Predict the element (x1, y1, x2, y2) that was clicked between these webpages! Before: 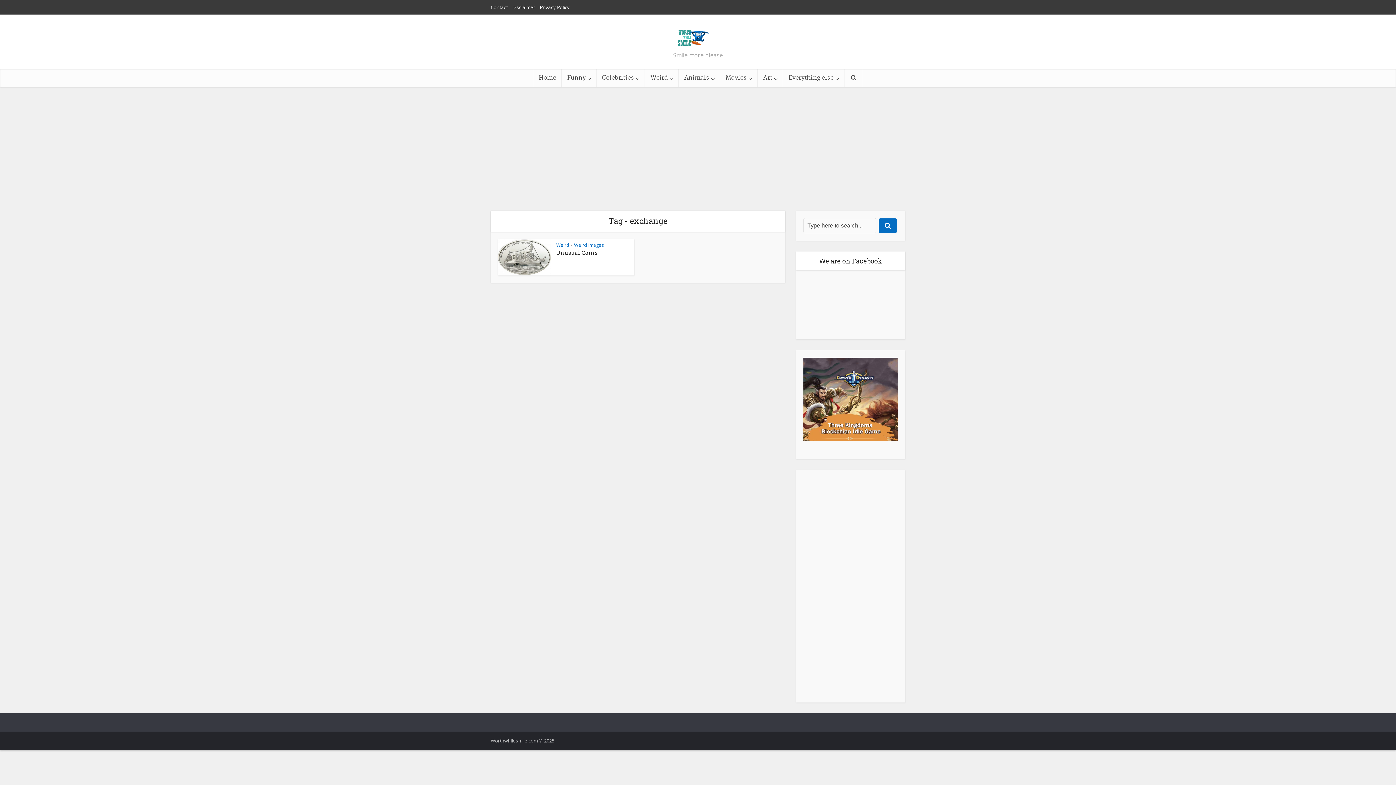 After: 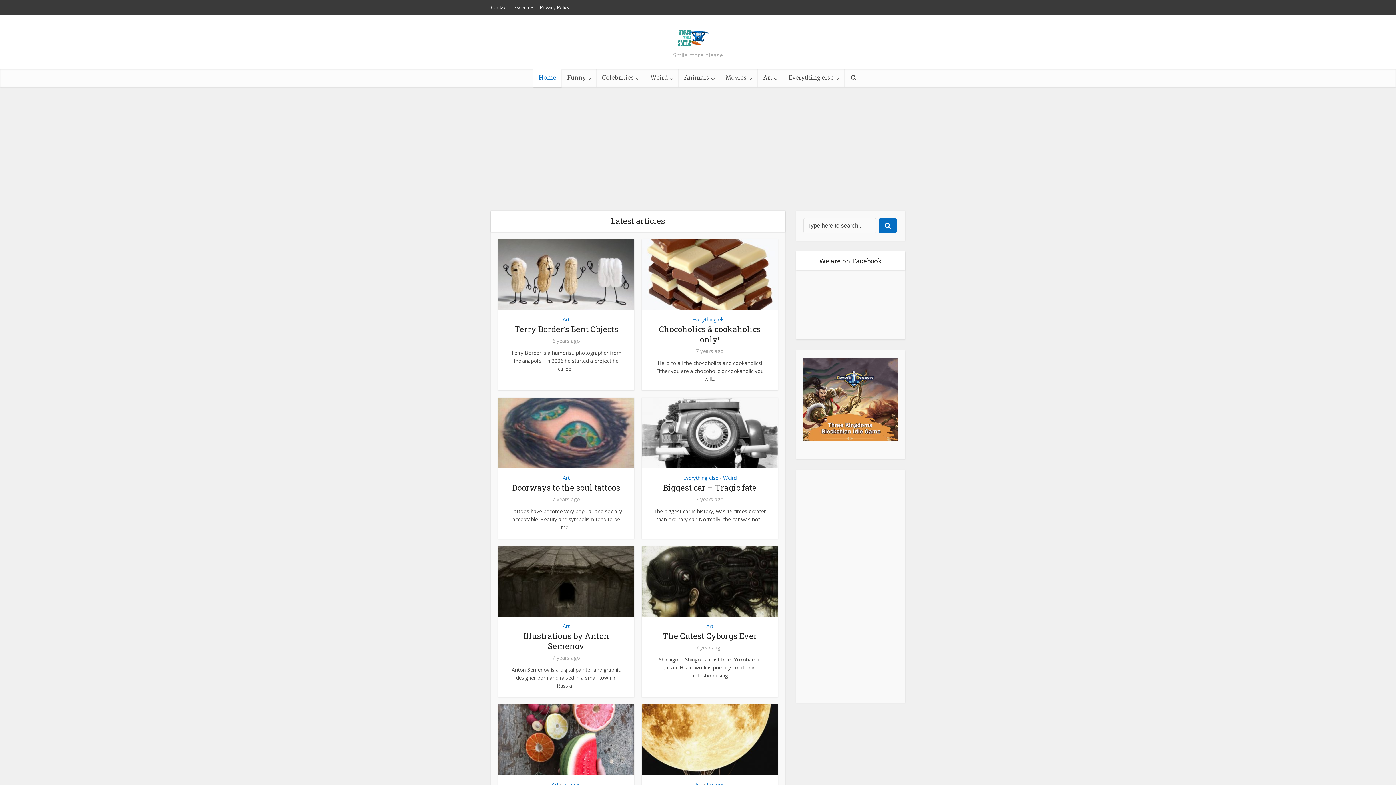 Action: bbox: (533, 69, 561, 87) label: Home